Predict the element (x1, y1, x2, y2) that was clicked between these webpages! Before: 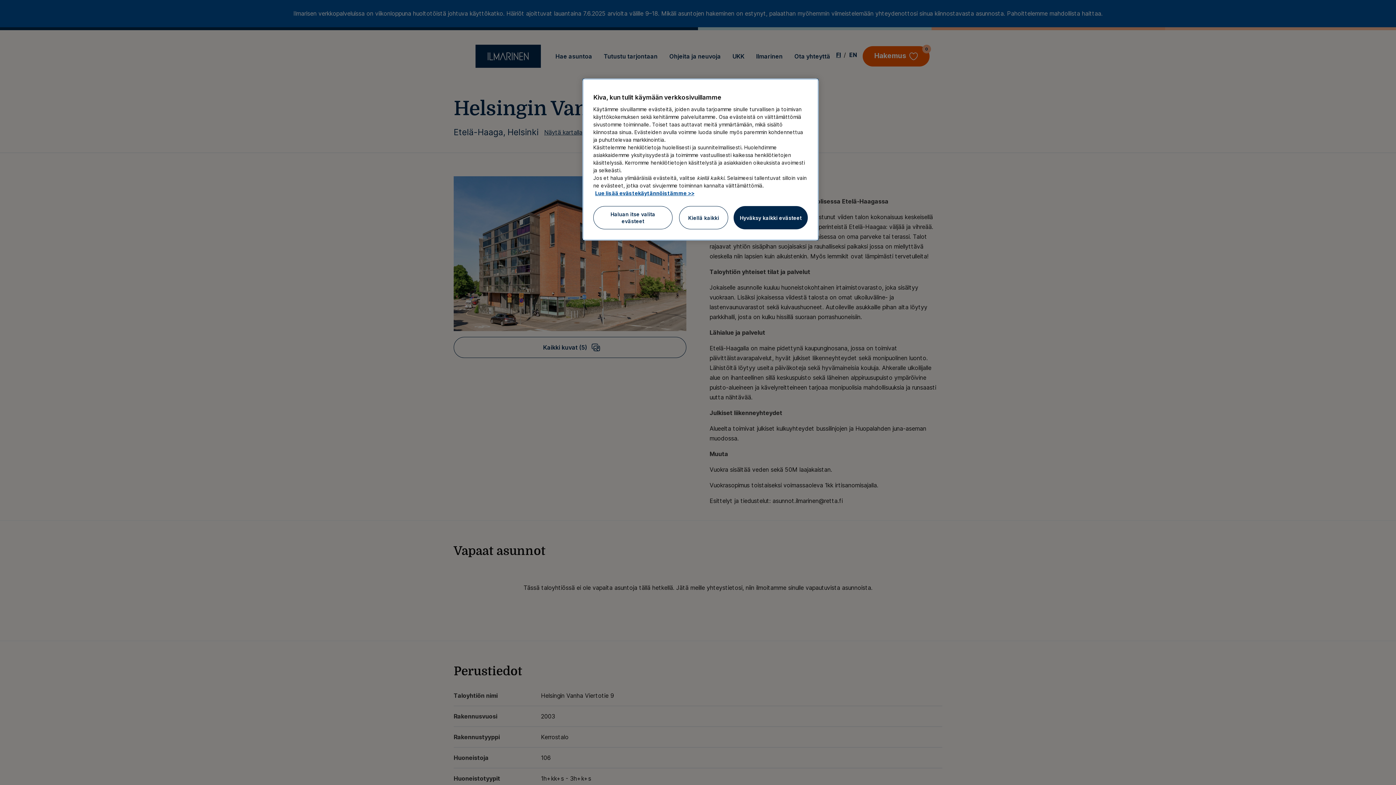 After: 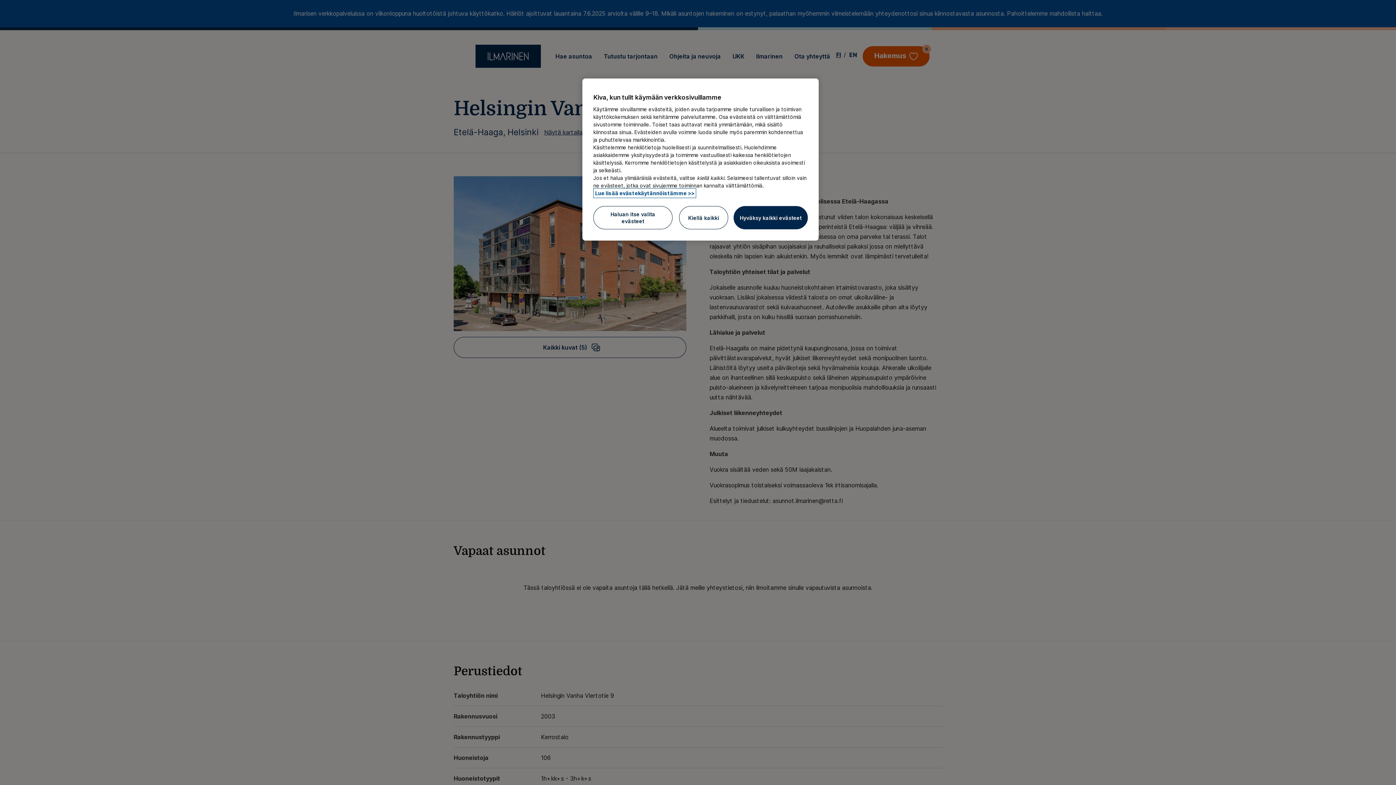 Action: bbox: (595, 190, 694, 196) label: Lue lisää evästekäytännöistämme